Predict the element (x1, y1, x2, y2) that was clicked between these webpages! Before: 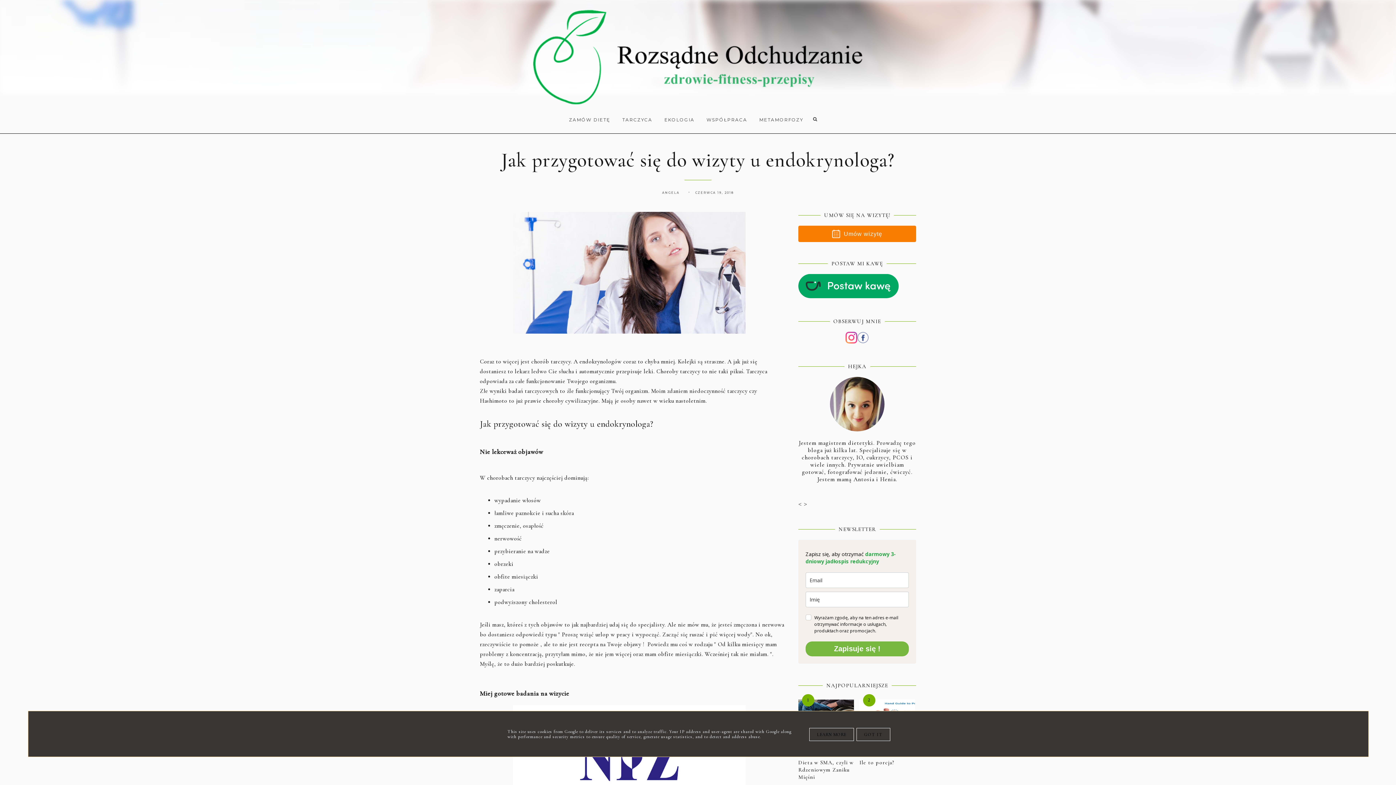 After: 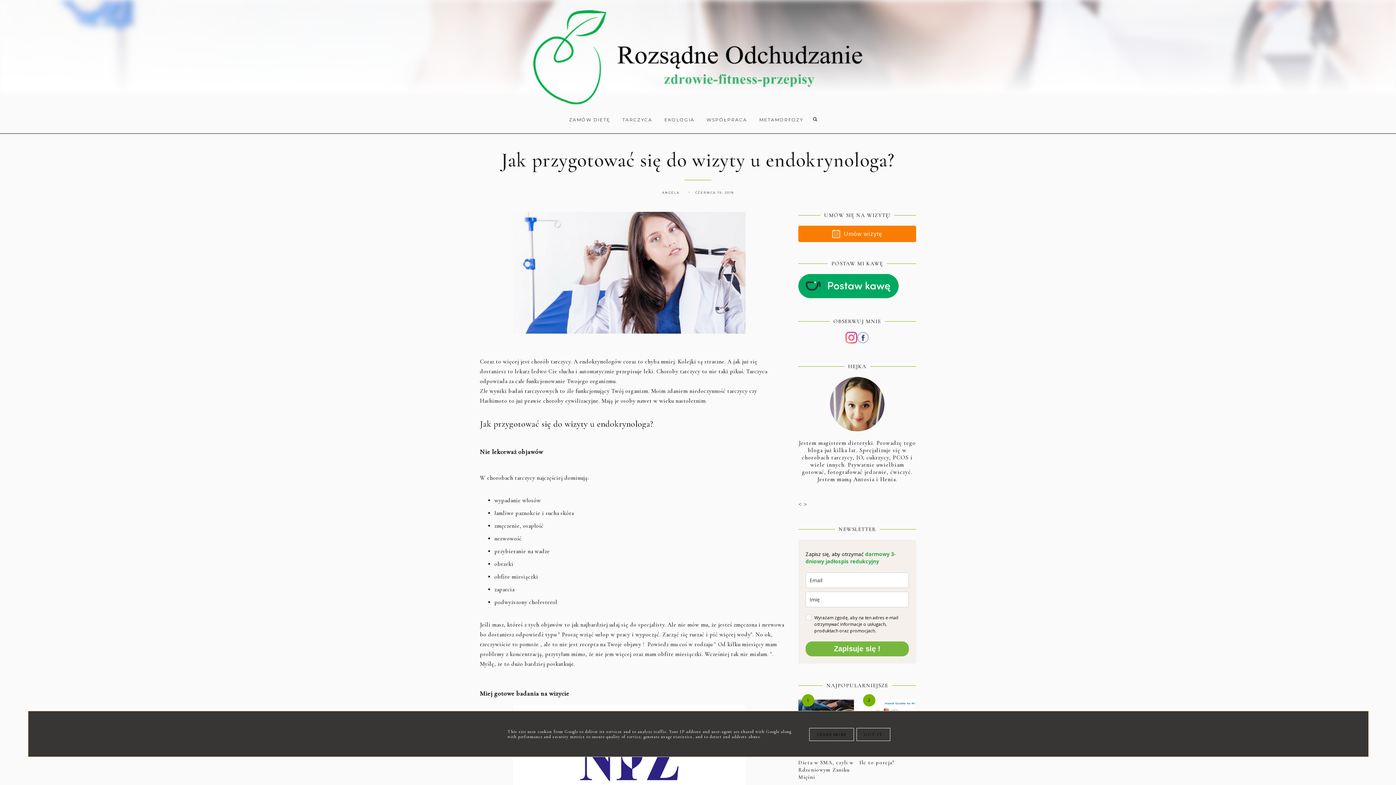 Action: label: Umów wizytę bbox: (798, 225, 916, 242)